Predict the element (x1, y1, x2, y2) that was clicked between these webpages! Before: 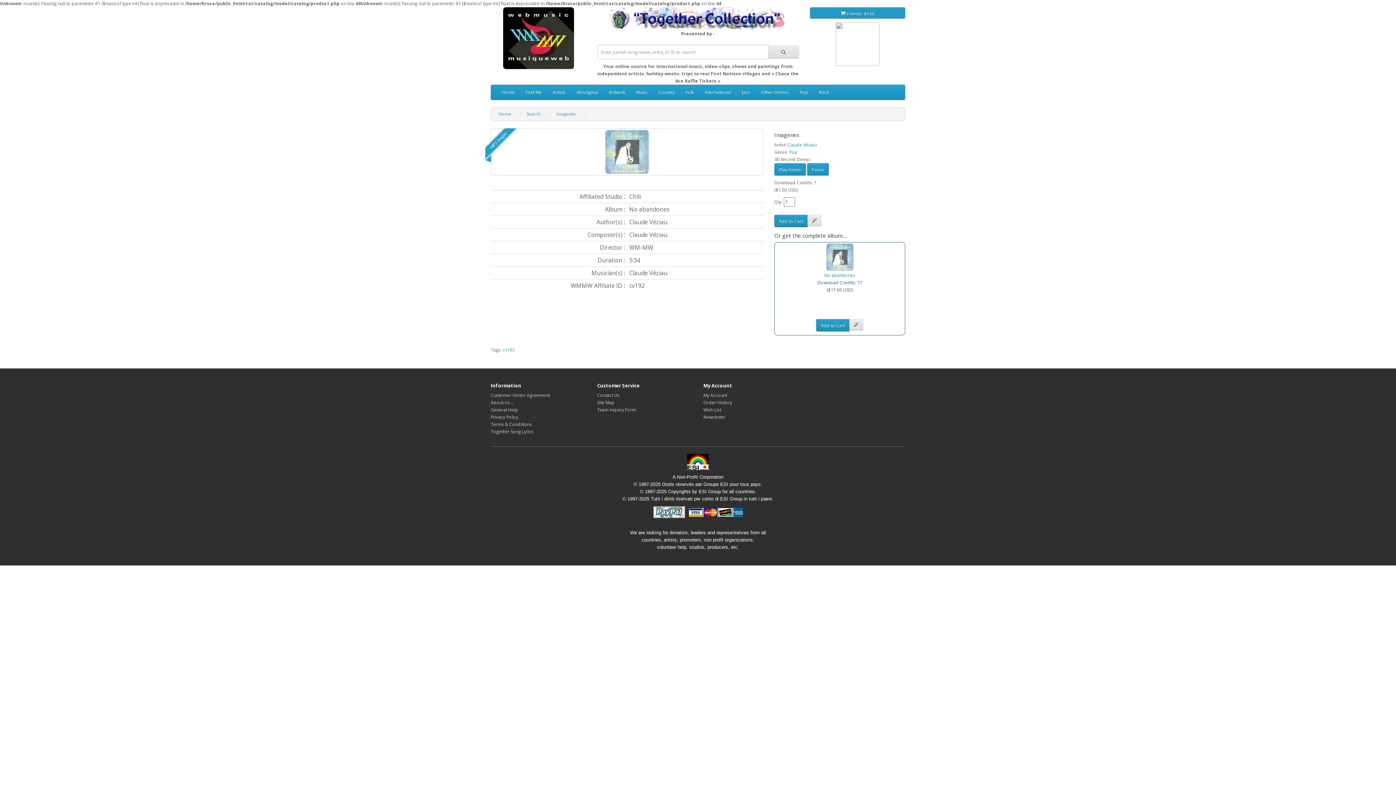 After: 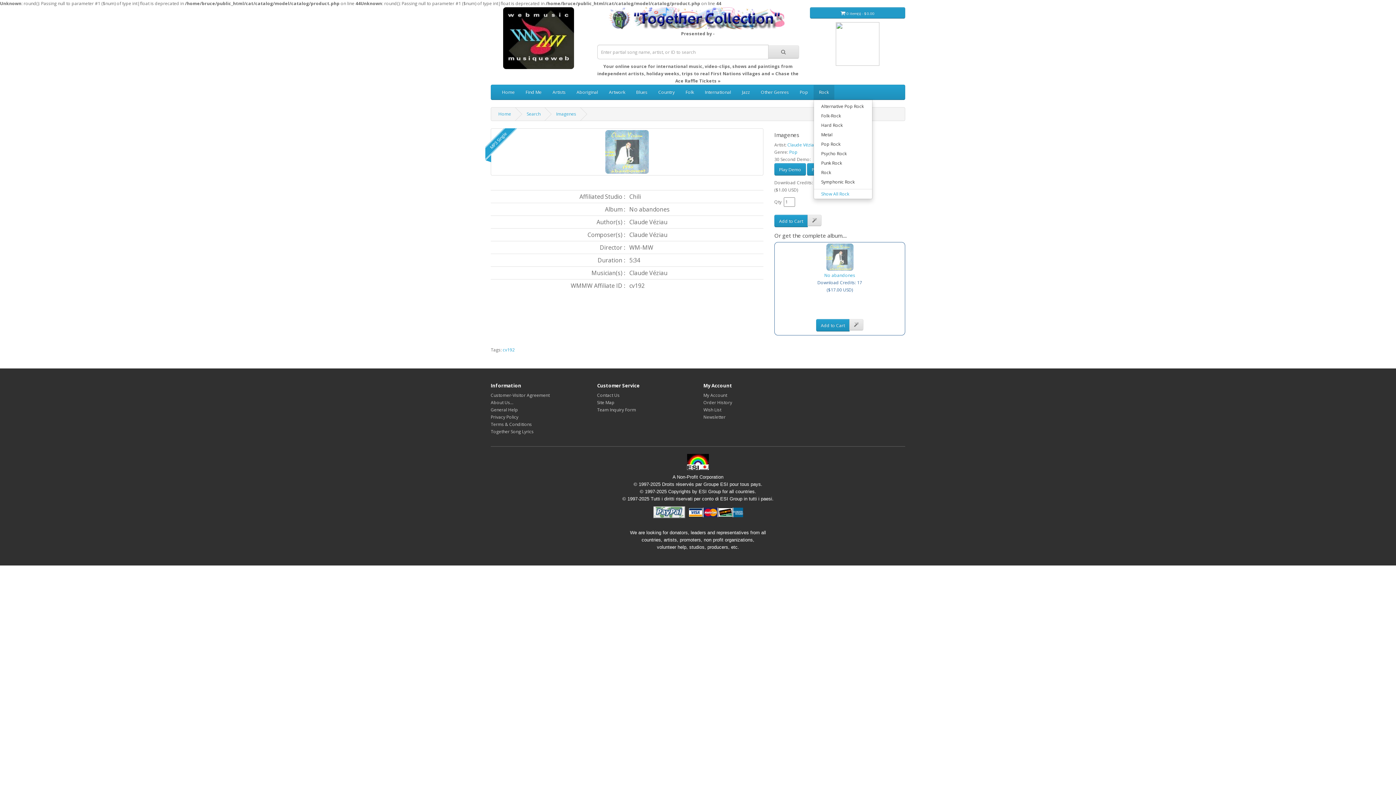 Action: label: Rock bbox: (813, 85, 834, 99)